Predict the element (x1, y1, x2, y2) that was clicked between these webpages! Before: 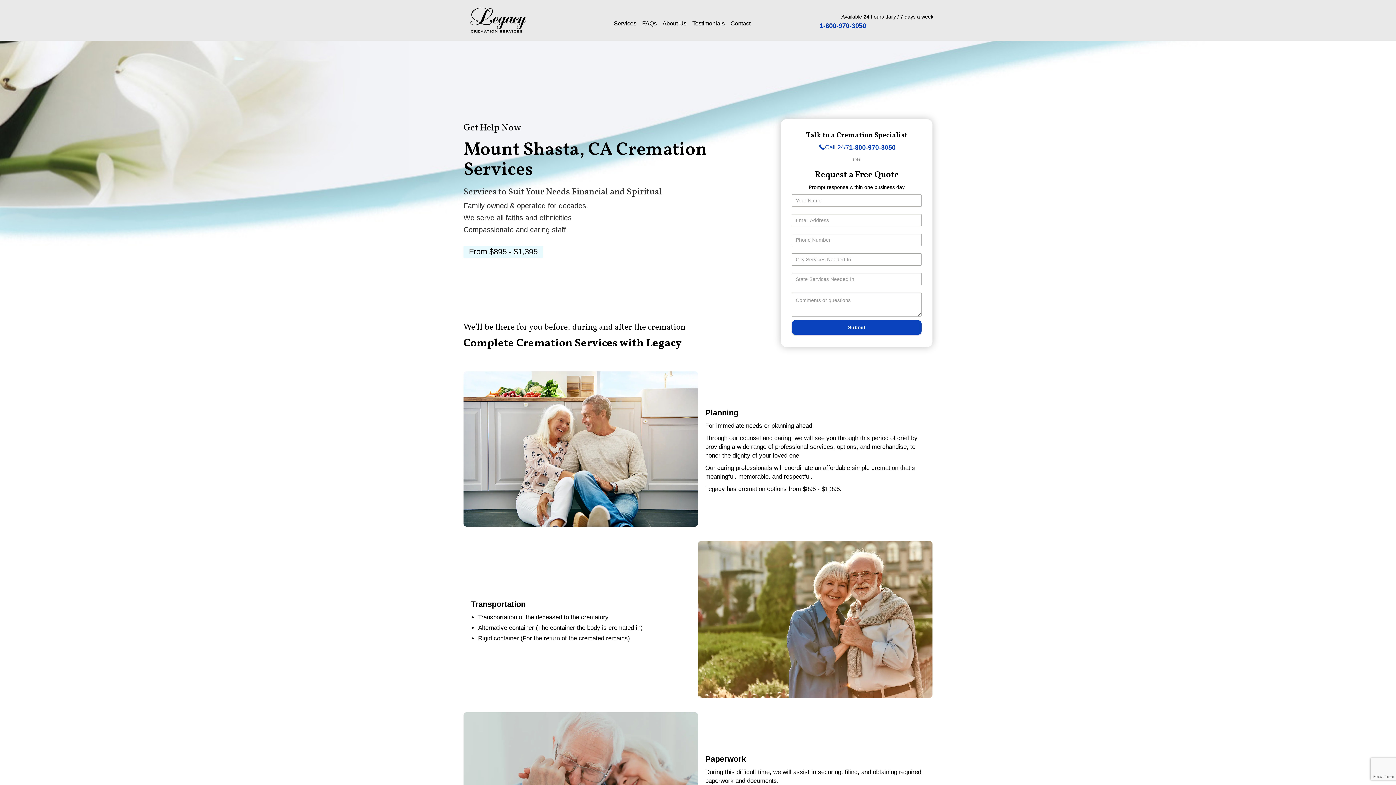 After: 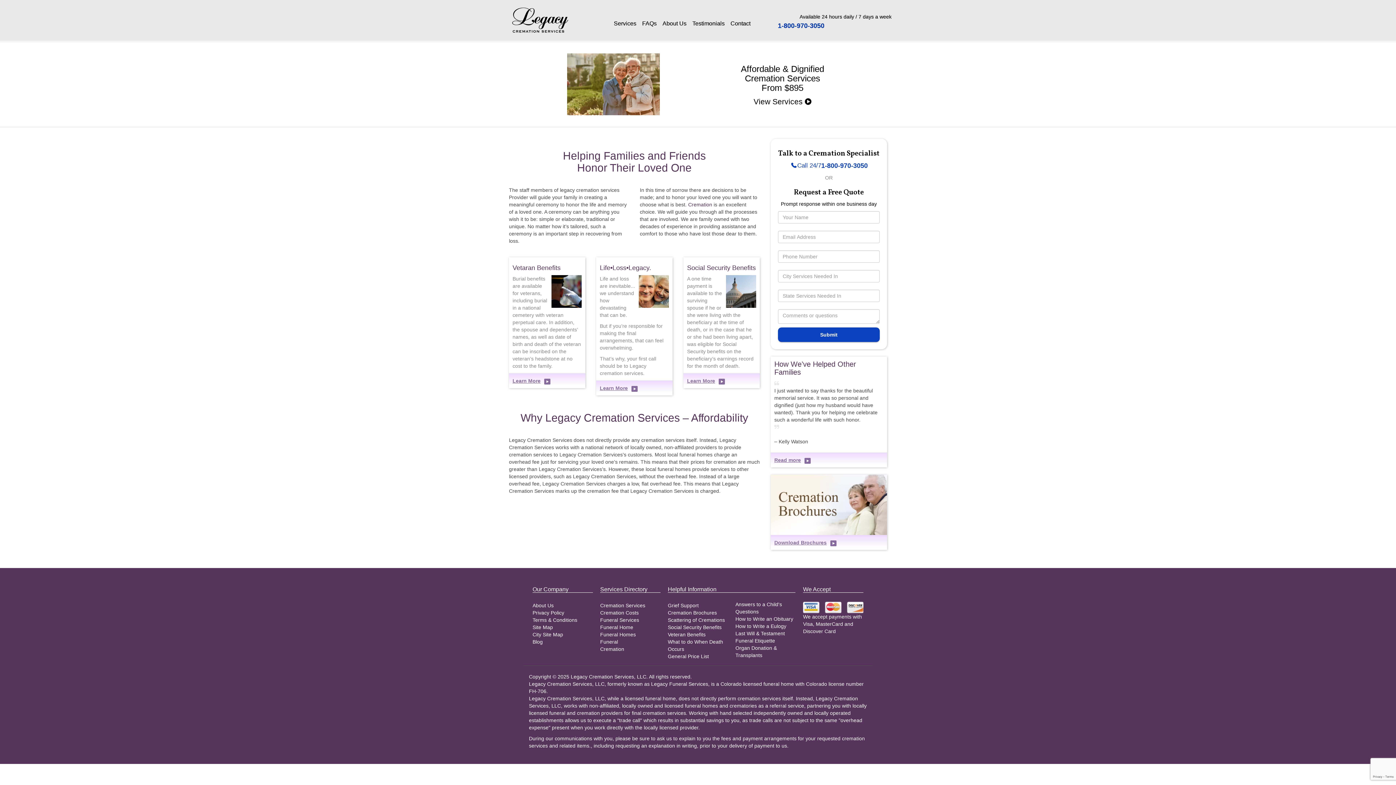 Action: bbox: (468, 16, 528, 22)